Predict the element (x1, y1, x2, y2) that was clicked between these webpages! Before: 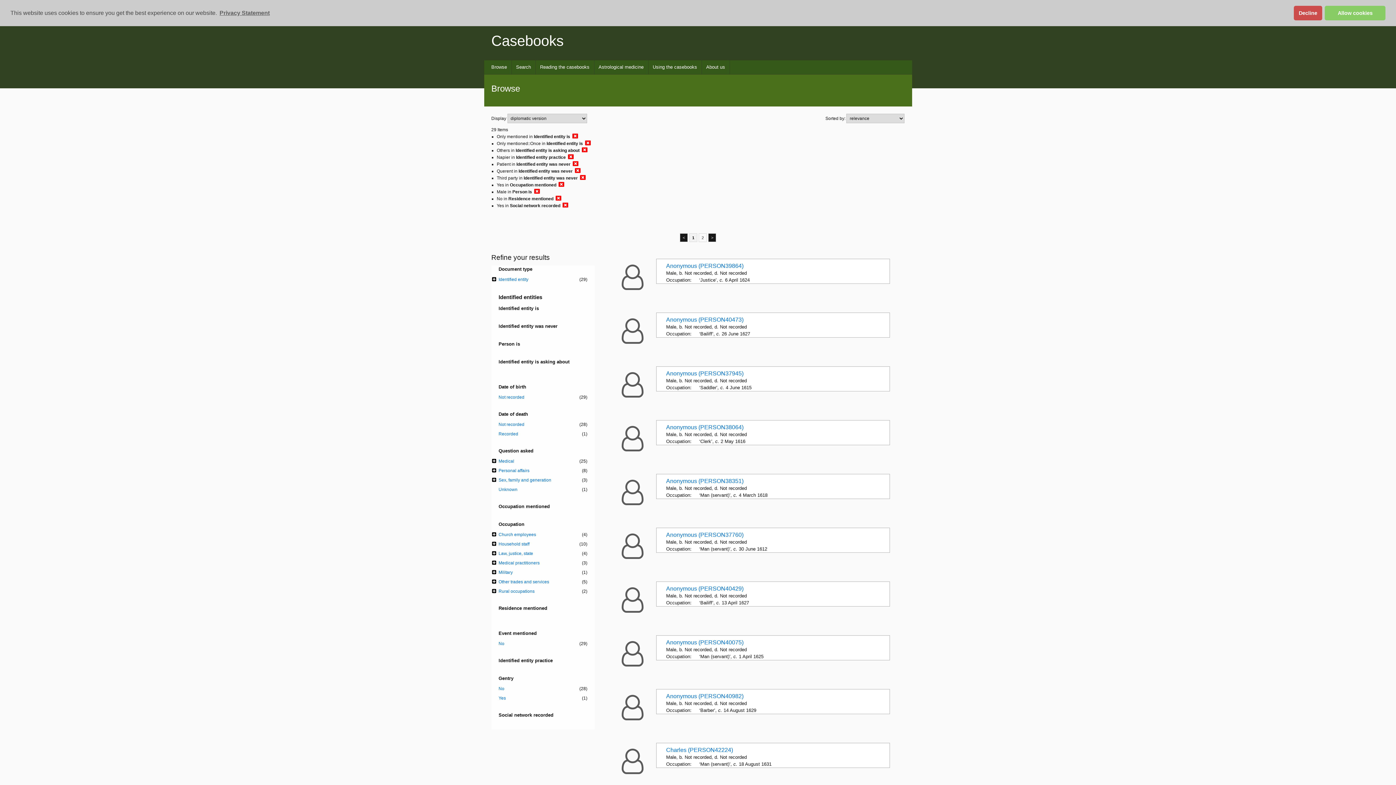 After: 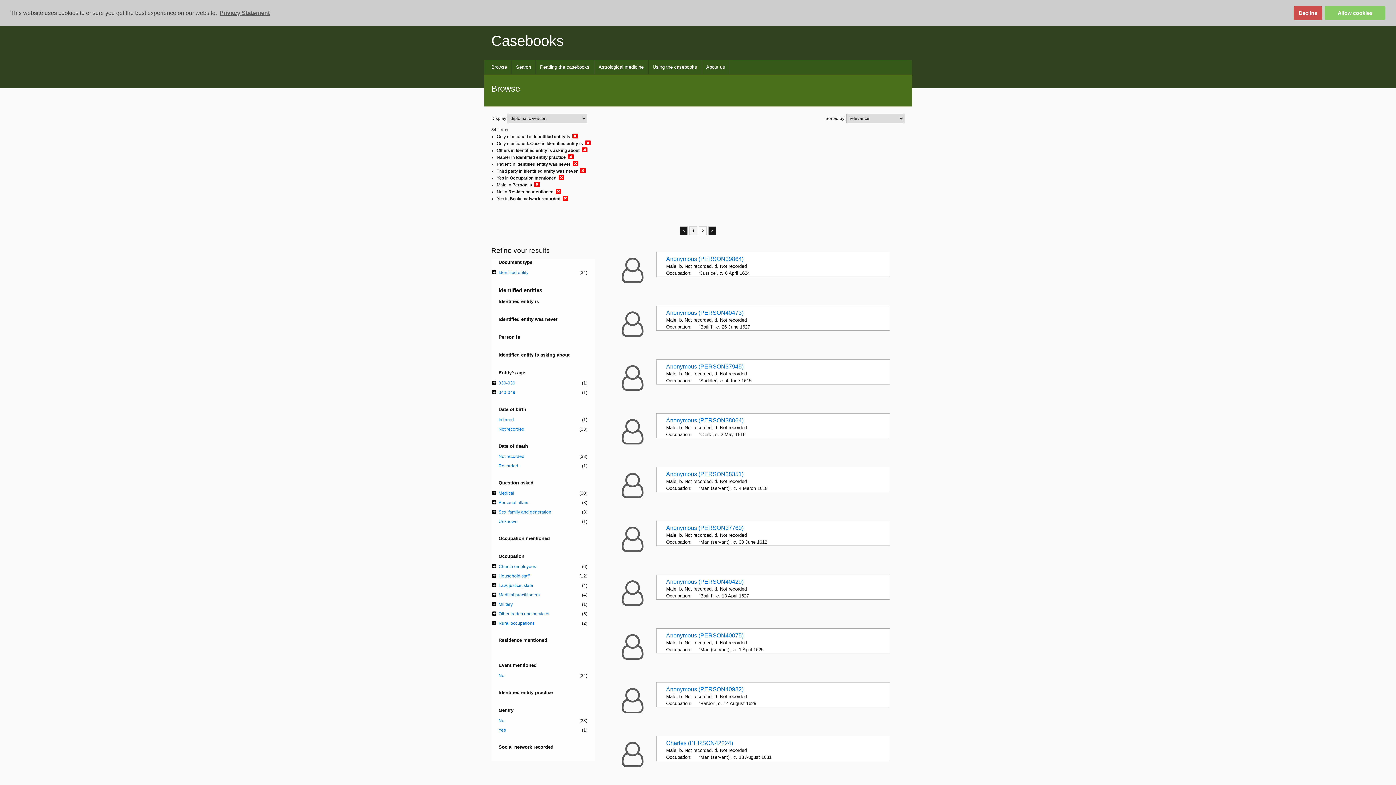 Action: bbox: (575, 167, 580, 173)